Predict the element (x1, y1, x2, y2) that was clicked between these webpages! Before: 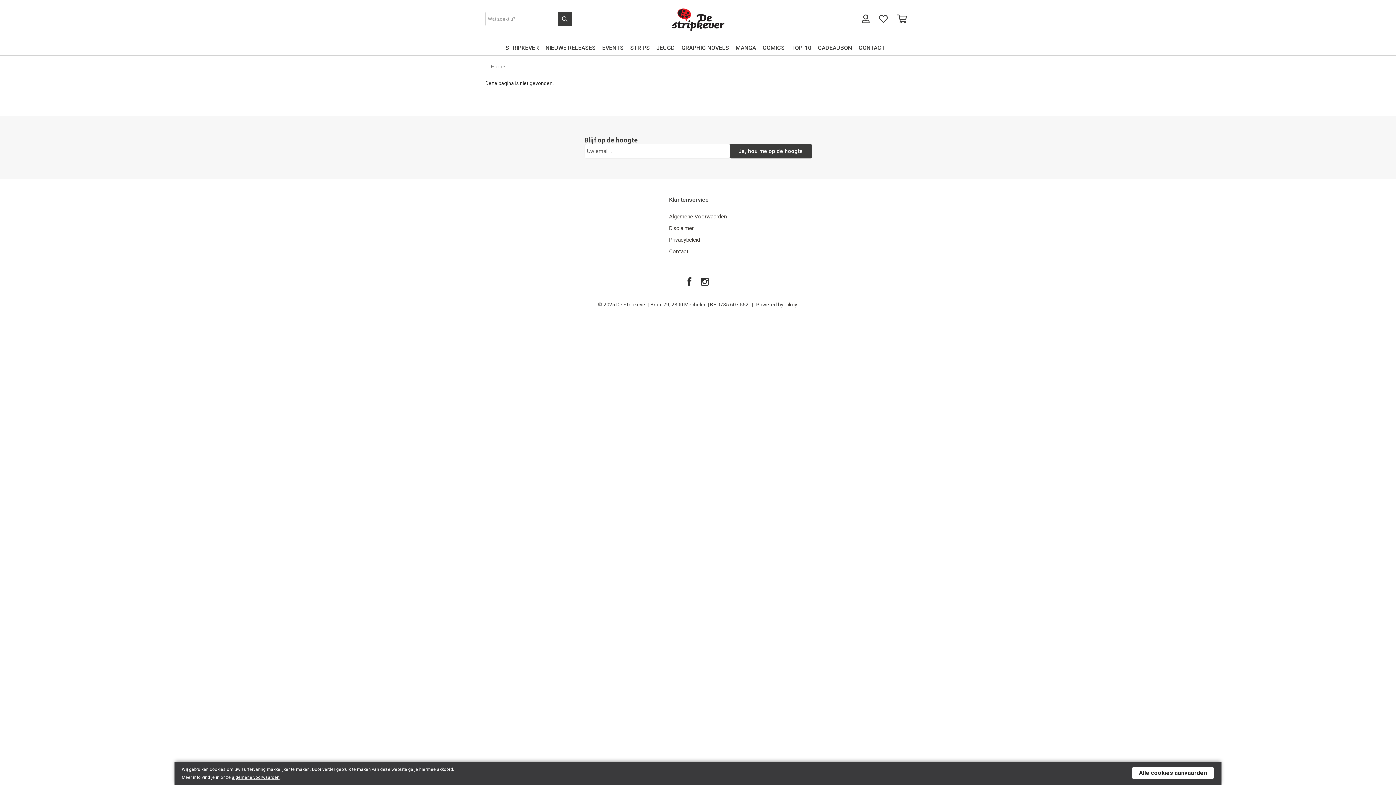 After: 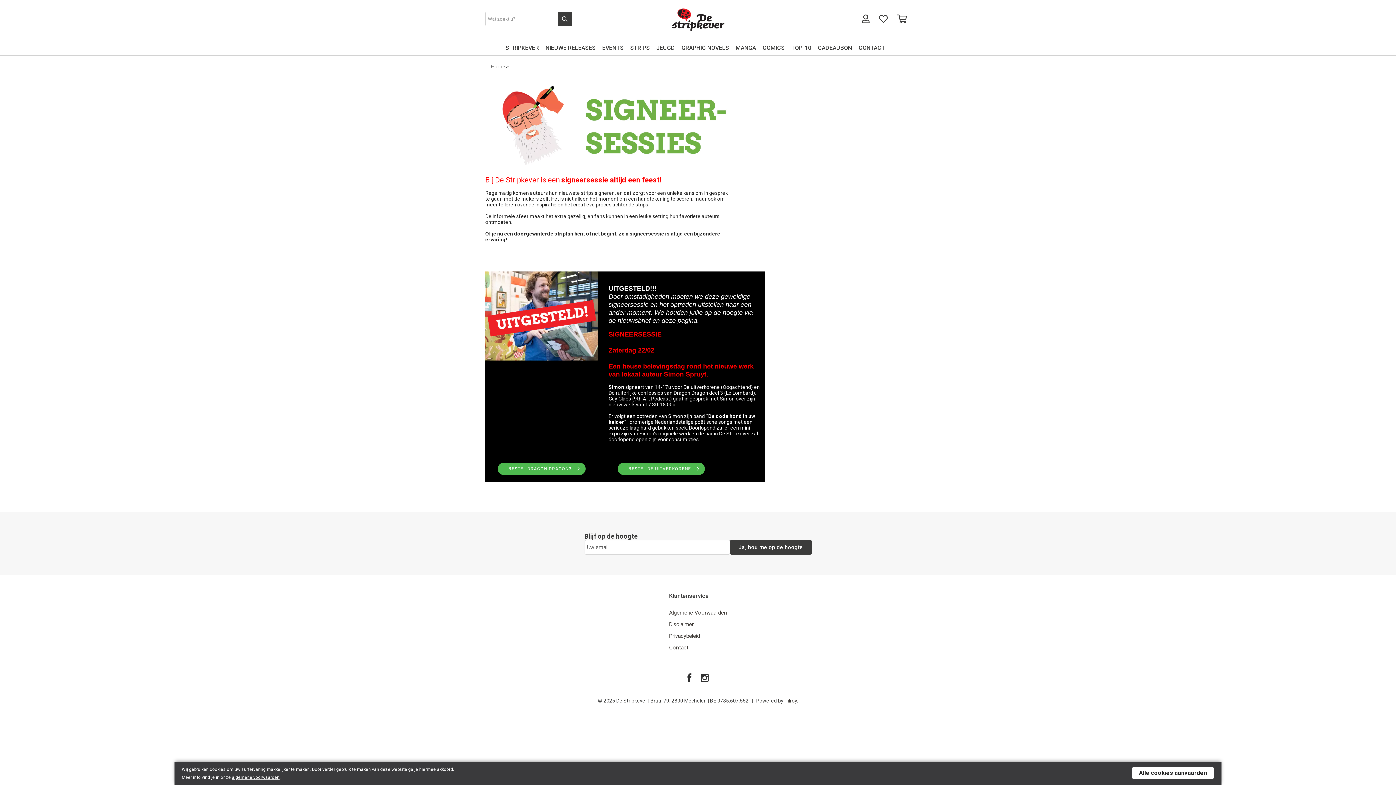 Action: label: EVENTS bbox: (602, 40, 629, 55)